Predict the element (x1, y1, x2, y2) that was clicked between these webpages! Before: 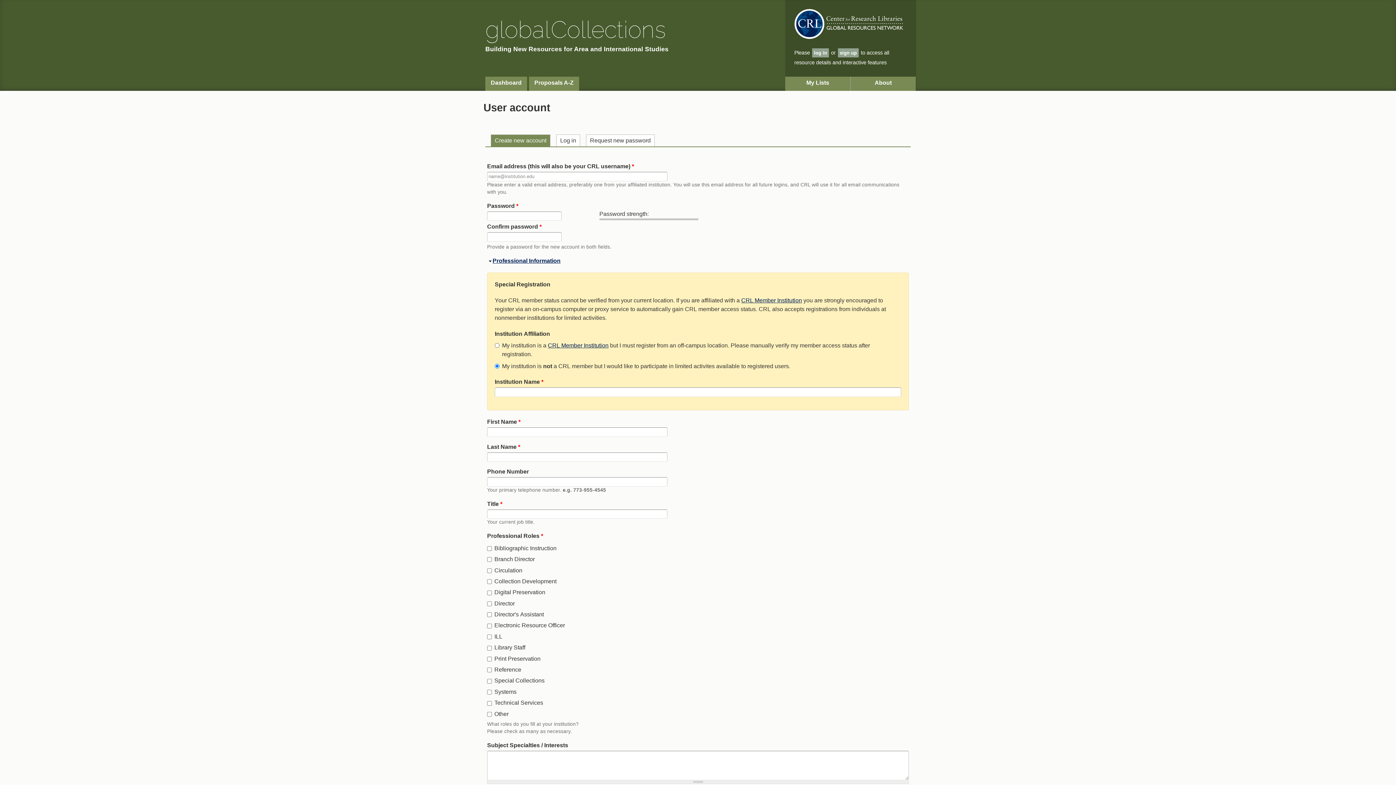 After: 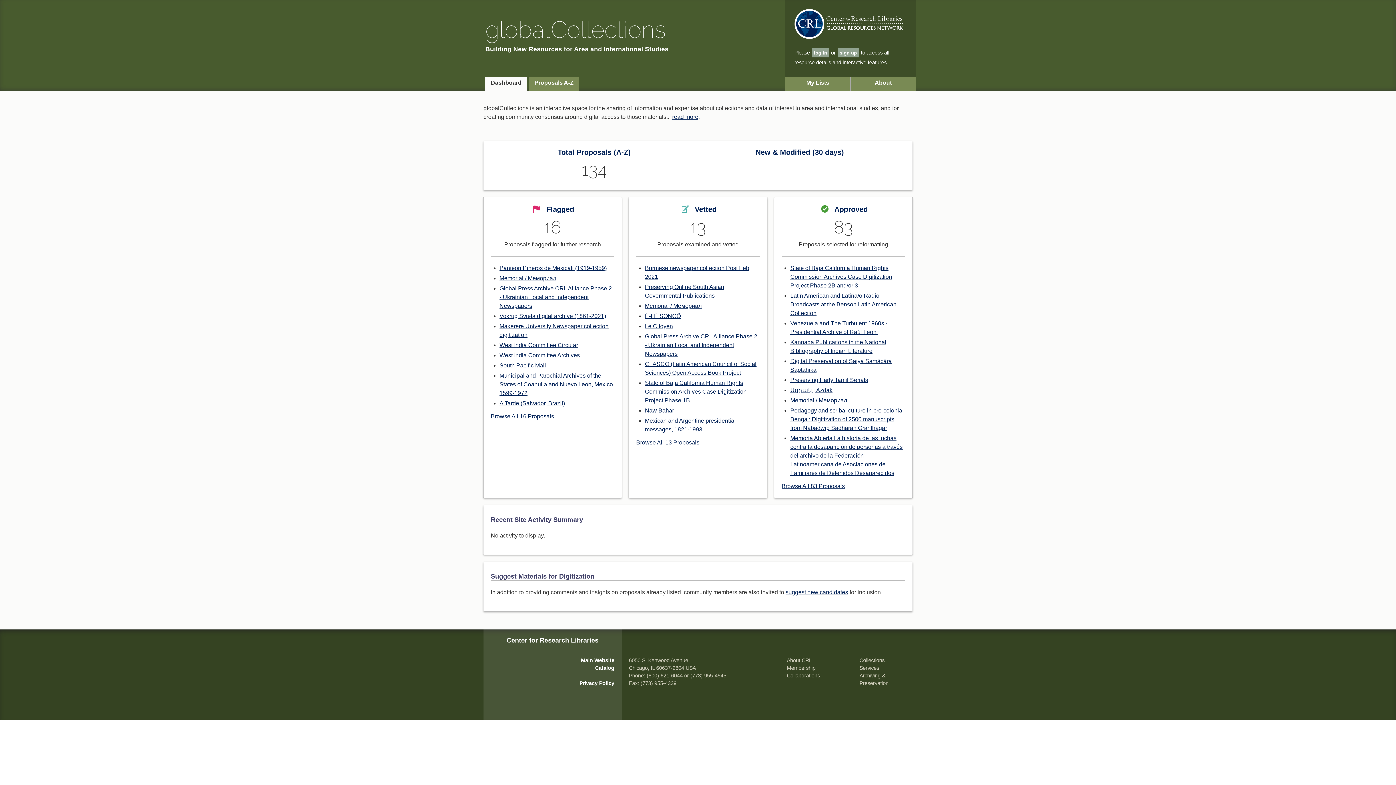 Action: label: global Collections bbox: (485, 16, 666, 43)